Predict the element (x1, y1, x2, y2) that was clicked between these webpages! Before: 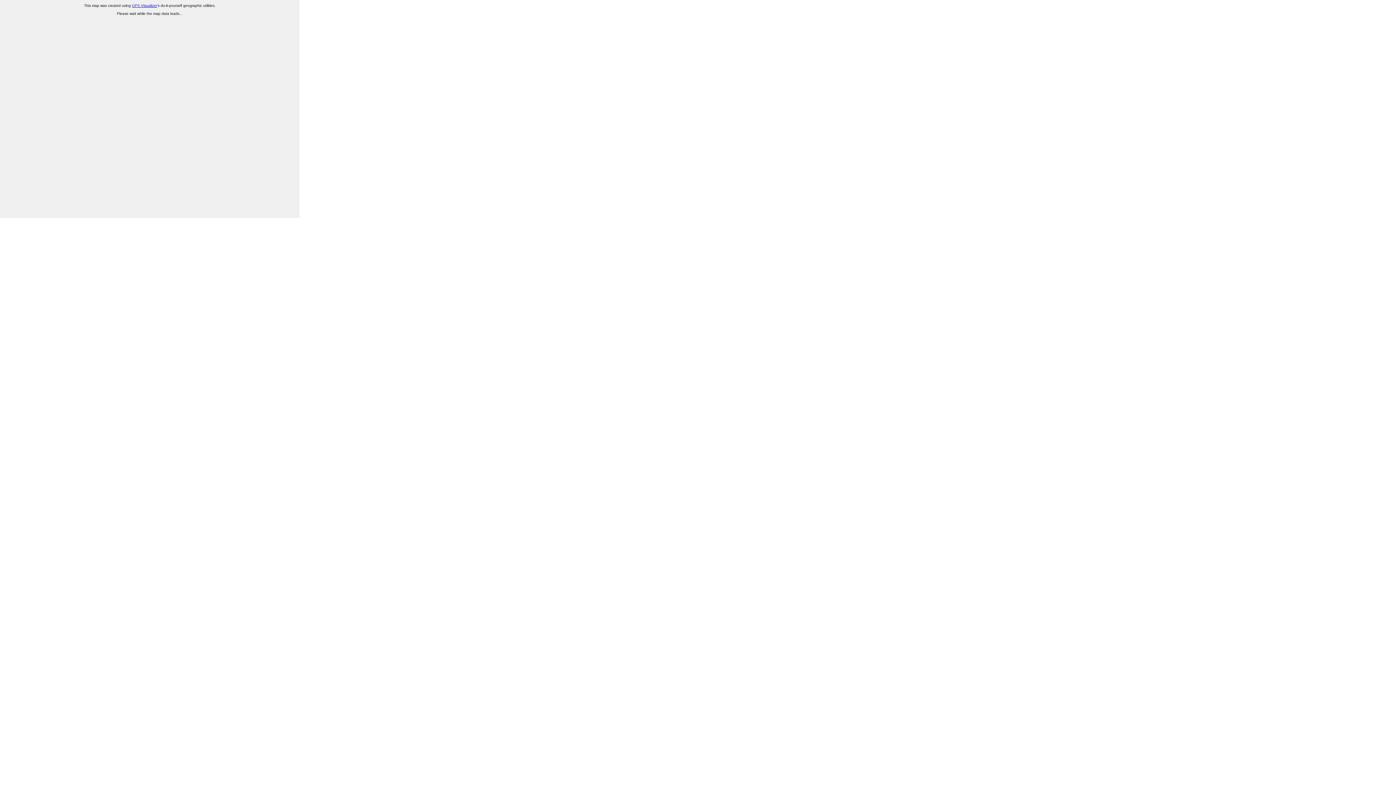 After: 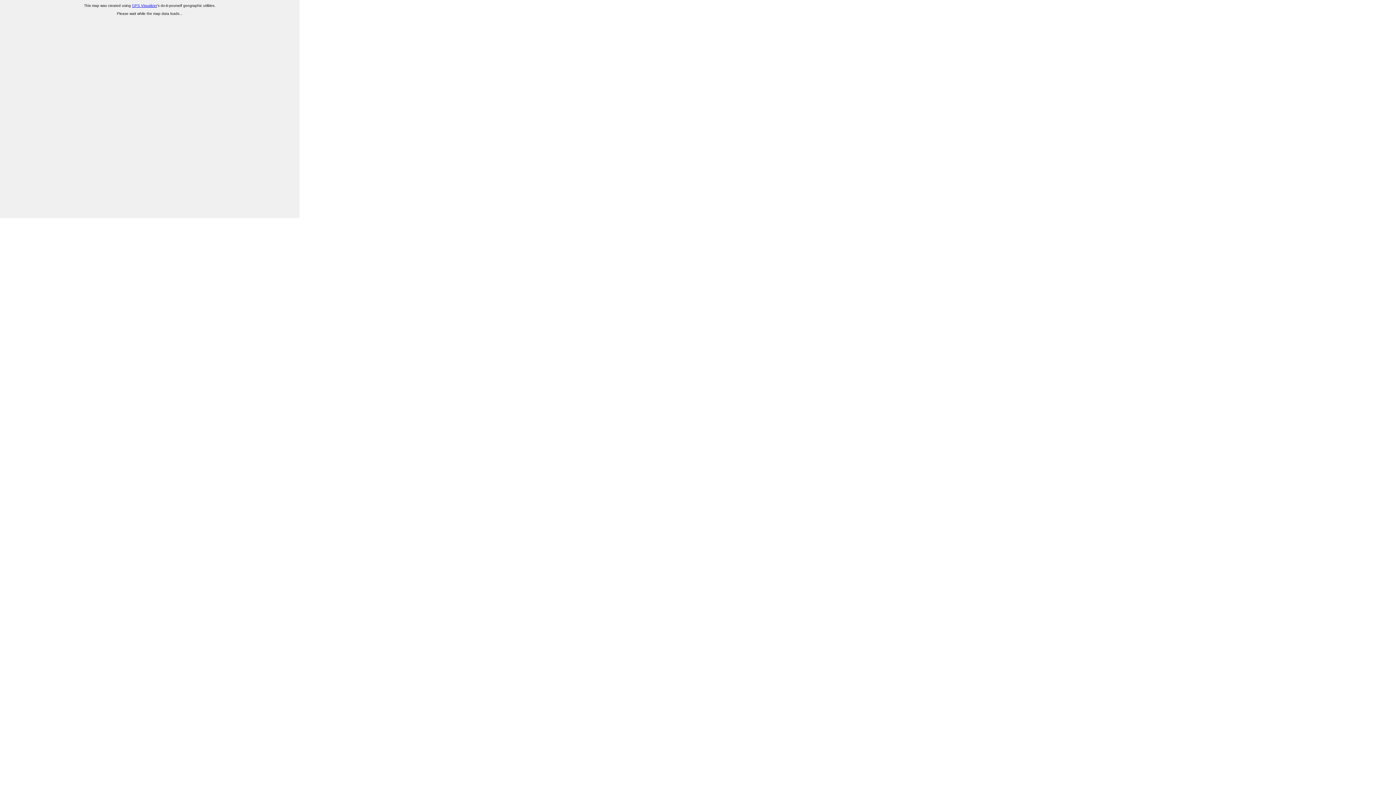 Action: bbox: (132, 3, 157, 7) label: GPS Visualizer